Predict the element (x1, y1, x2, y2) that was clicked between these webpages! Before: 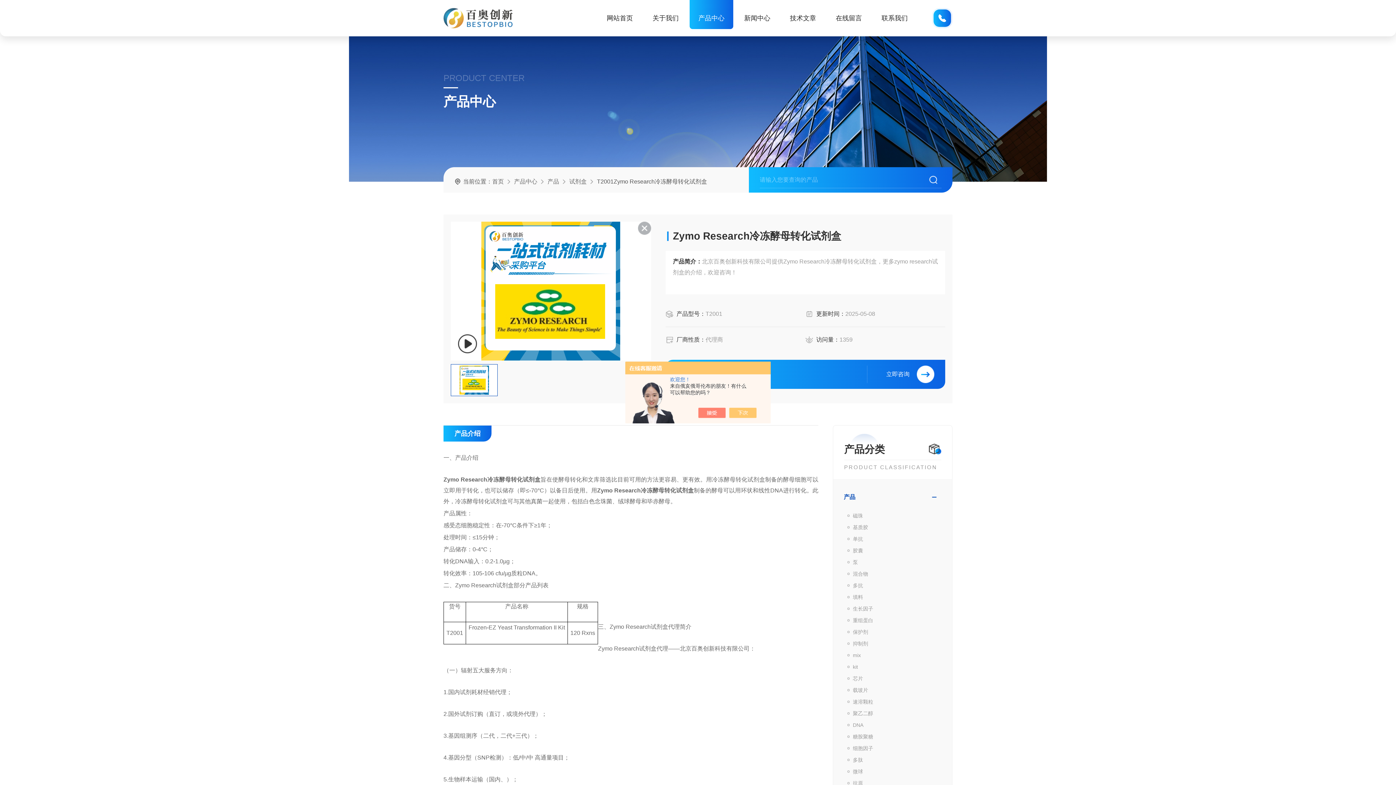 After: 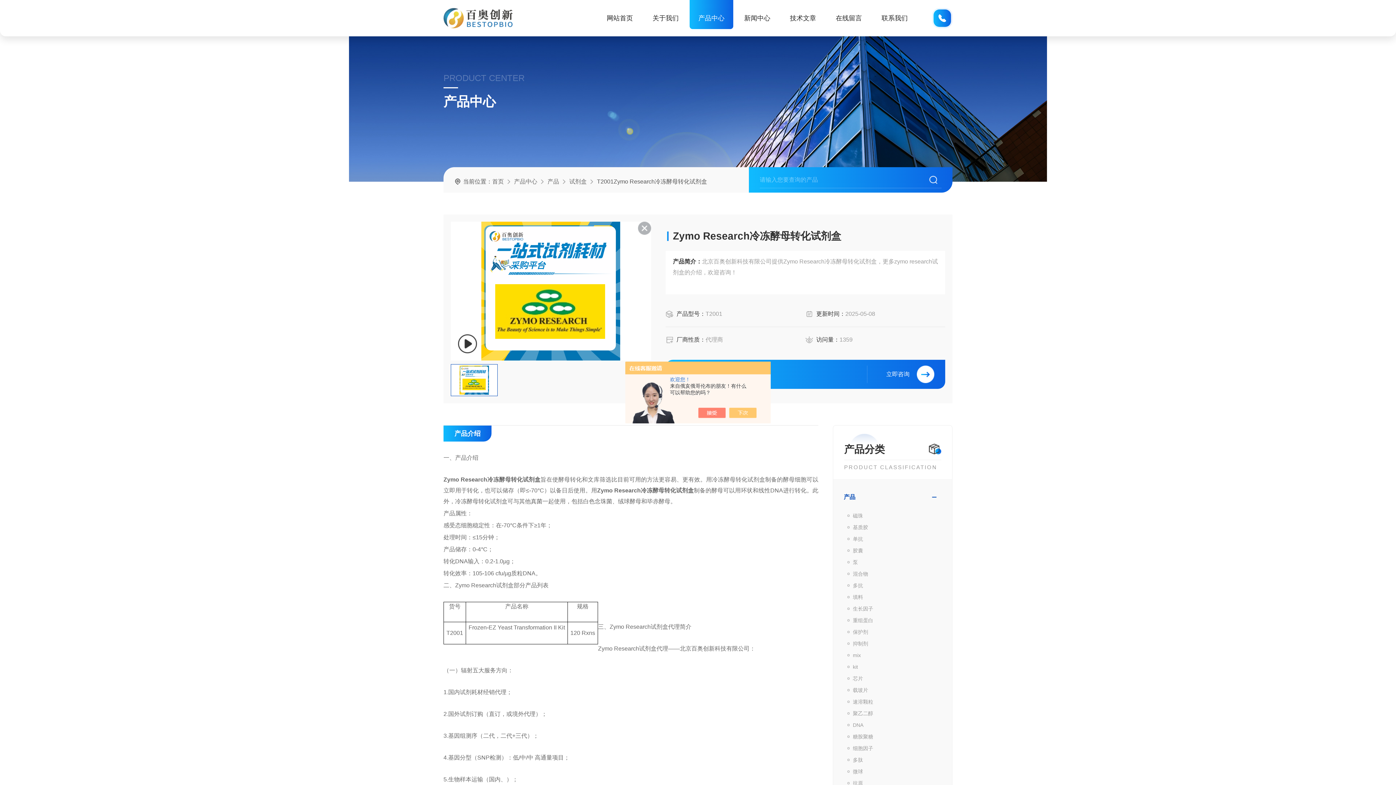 Action: bbox: (705, 408, 733, 418)